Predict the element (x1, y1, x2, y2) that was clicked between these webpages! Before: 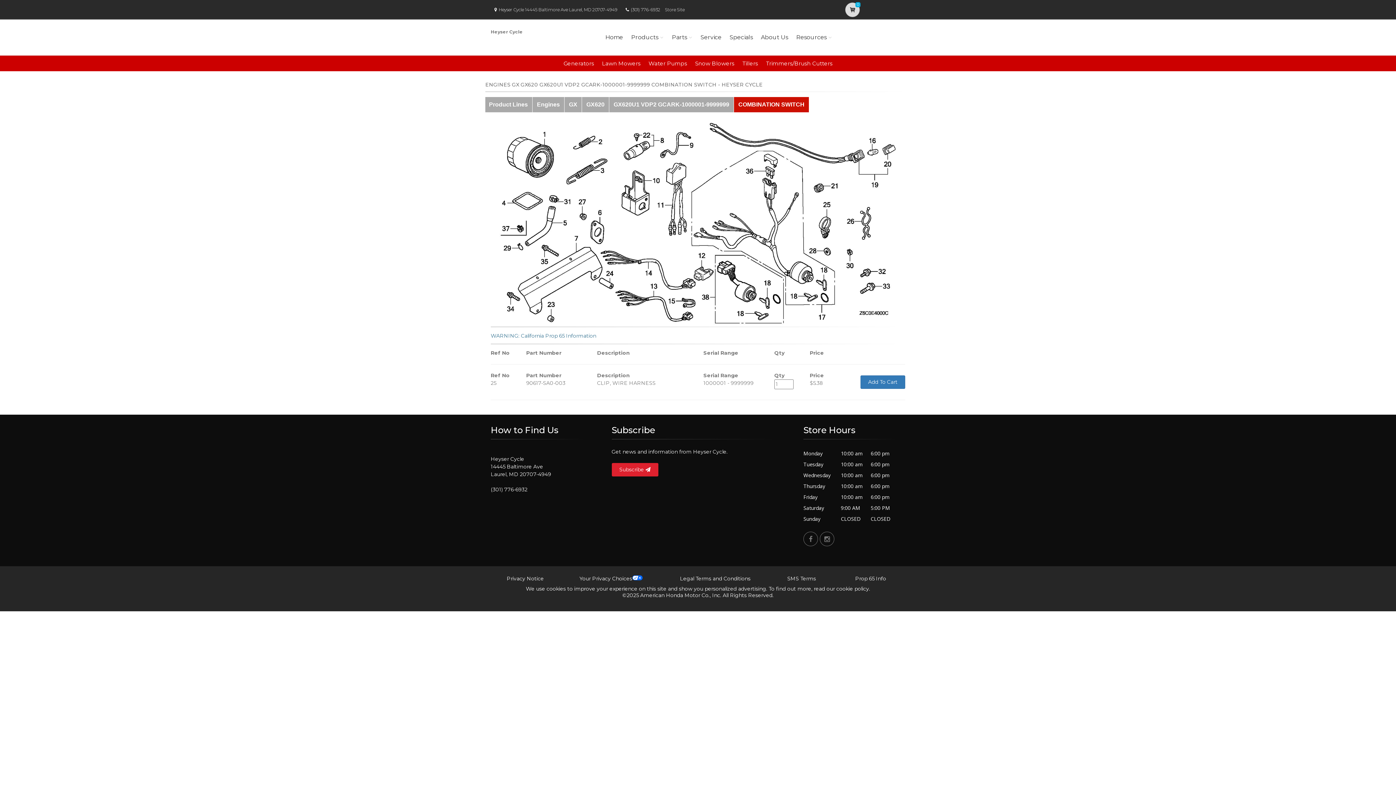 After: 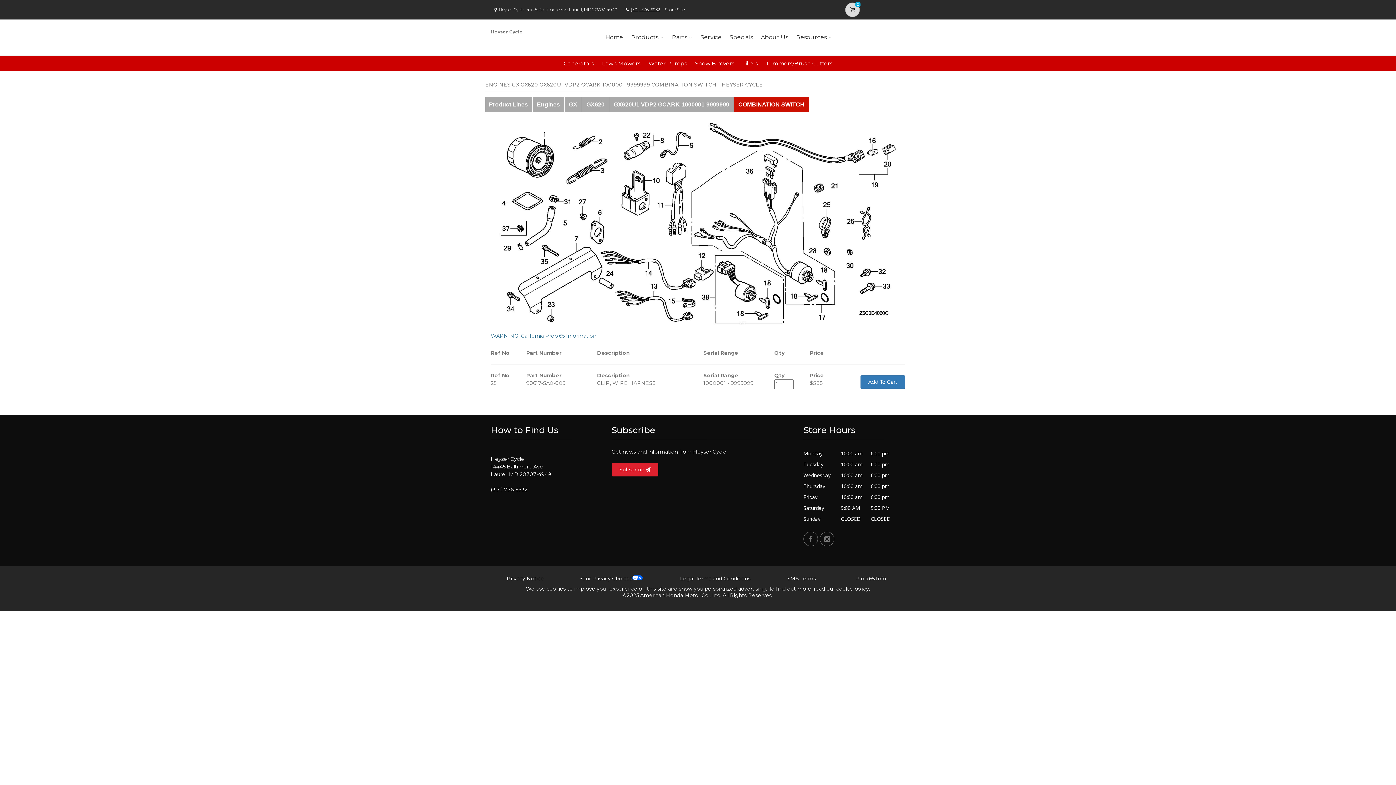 Action: bbox: (630, 6, 660, 12) label: (301) 776-6932